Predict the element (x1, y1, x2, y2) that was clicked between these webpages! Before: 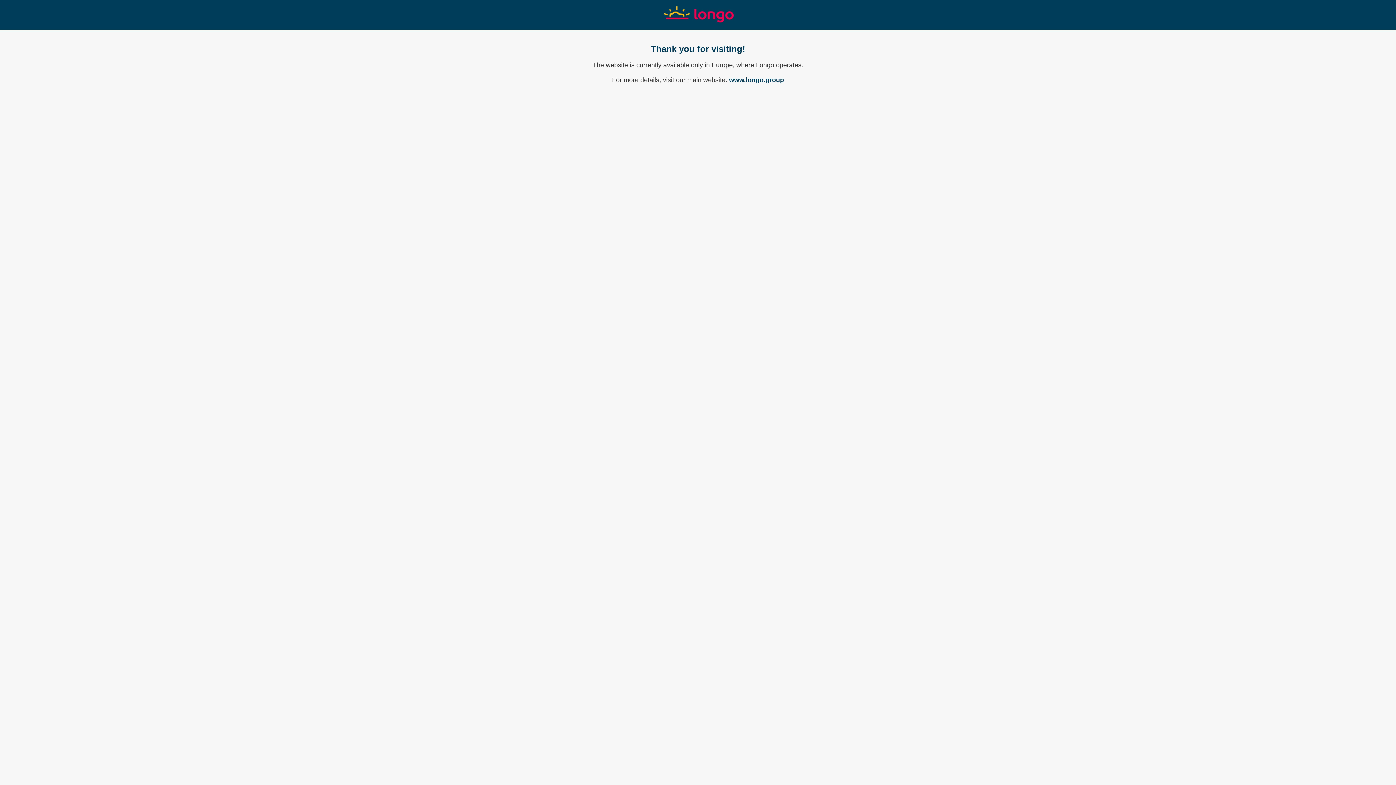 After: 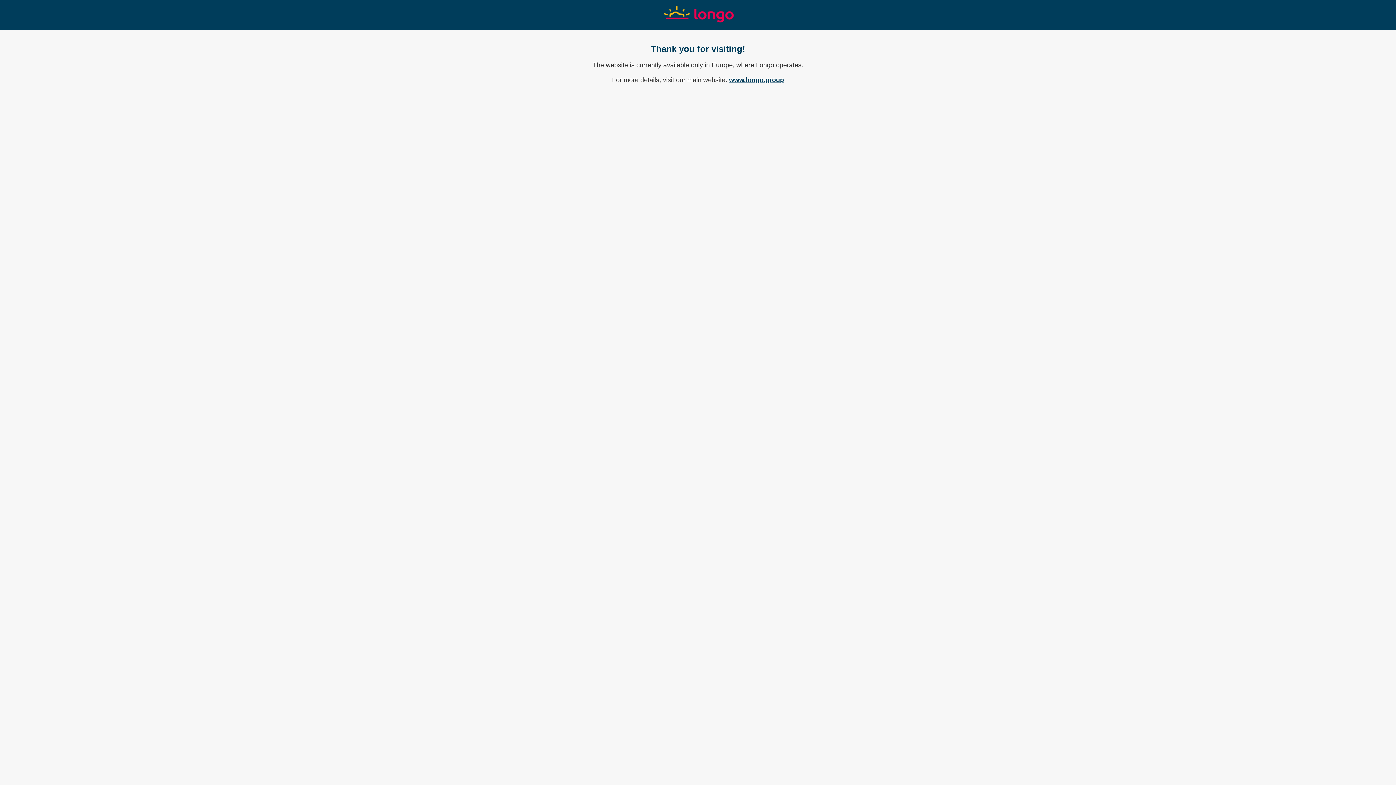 Action: bbox: (729, 76, 784, 83) label: www.longo.group